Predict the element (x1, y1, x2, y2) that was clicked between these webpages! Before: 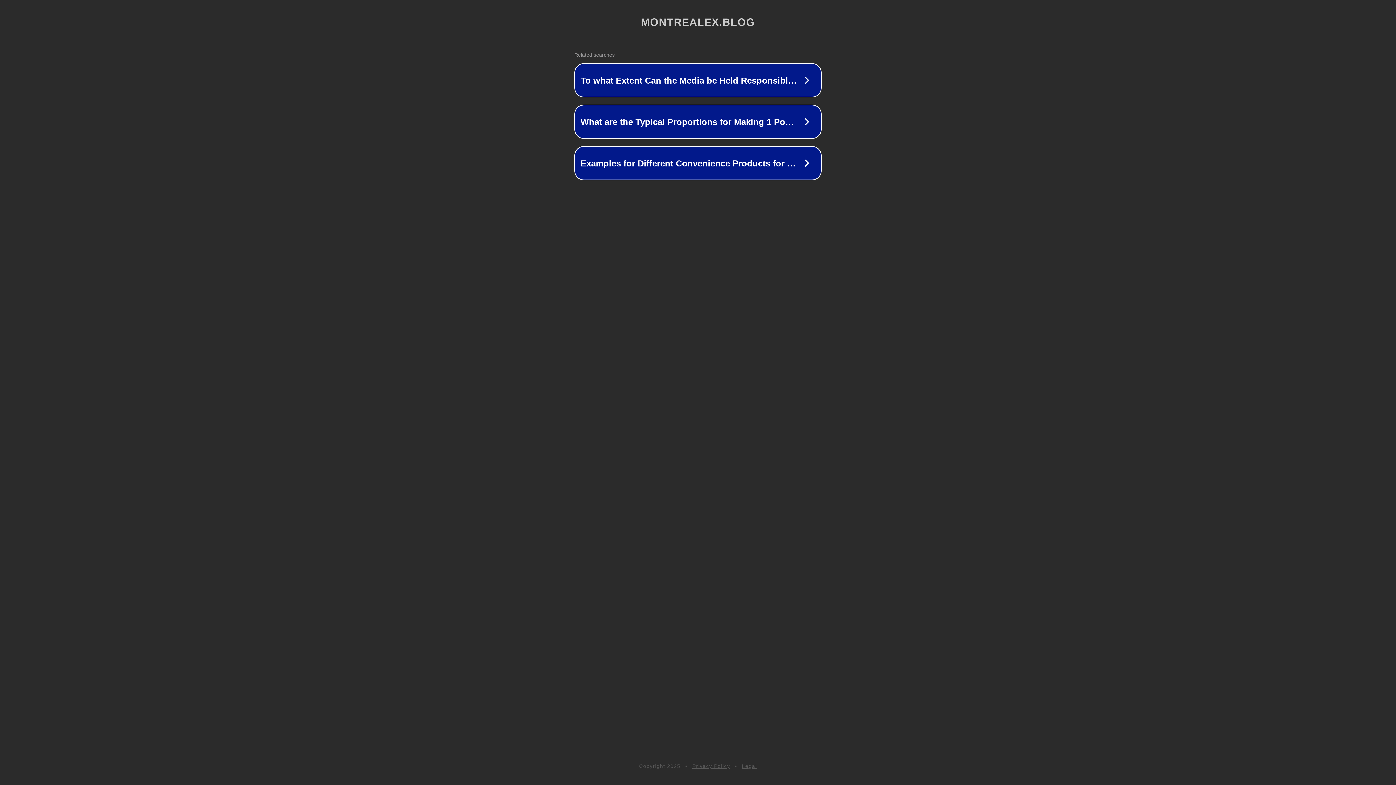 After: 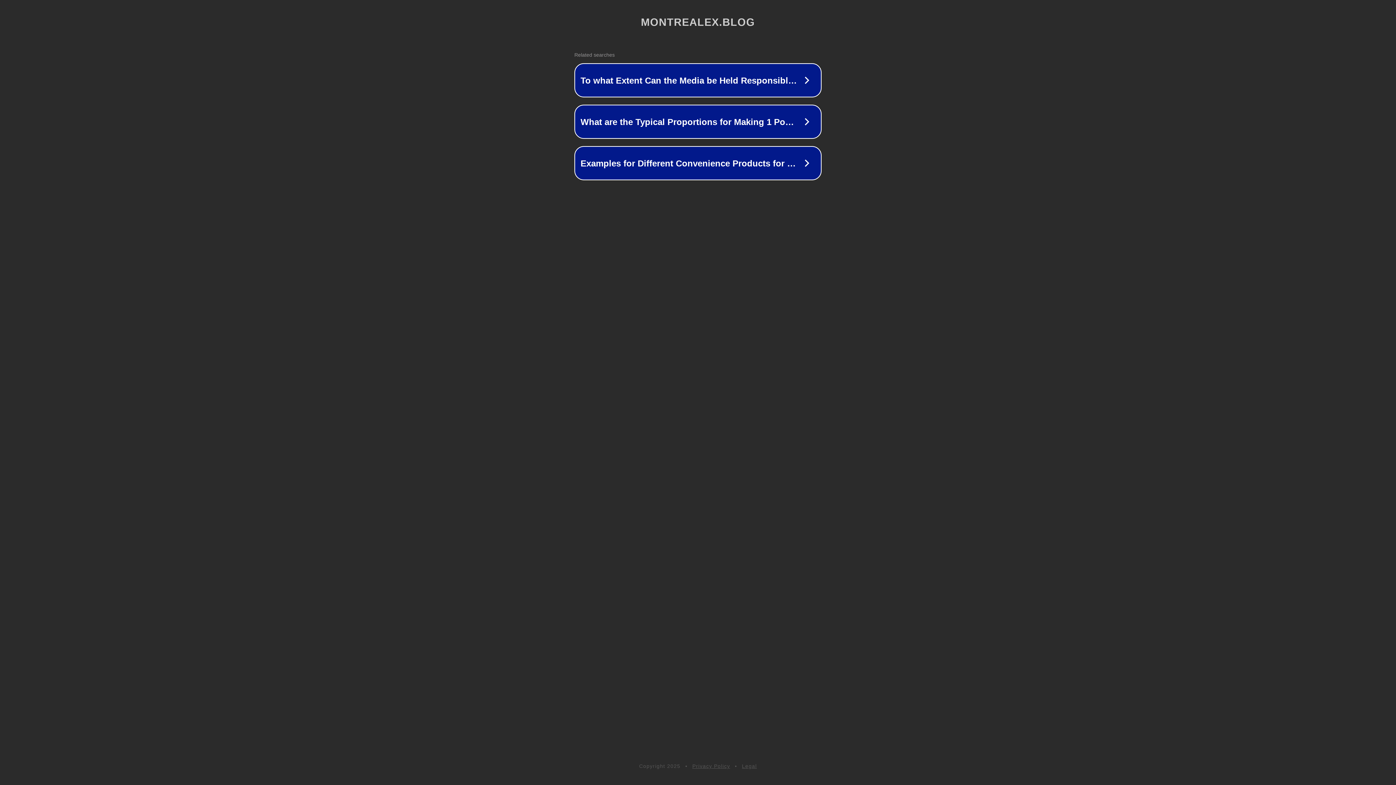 Action: label: Privacy Policy bbox: (692, 763, 730, 769)